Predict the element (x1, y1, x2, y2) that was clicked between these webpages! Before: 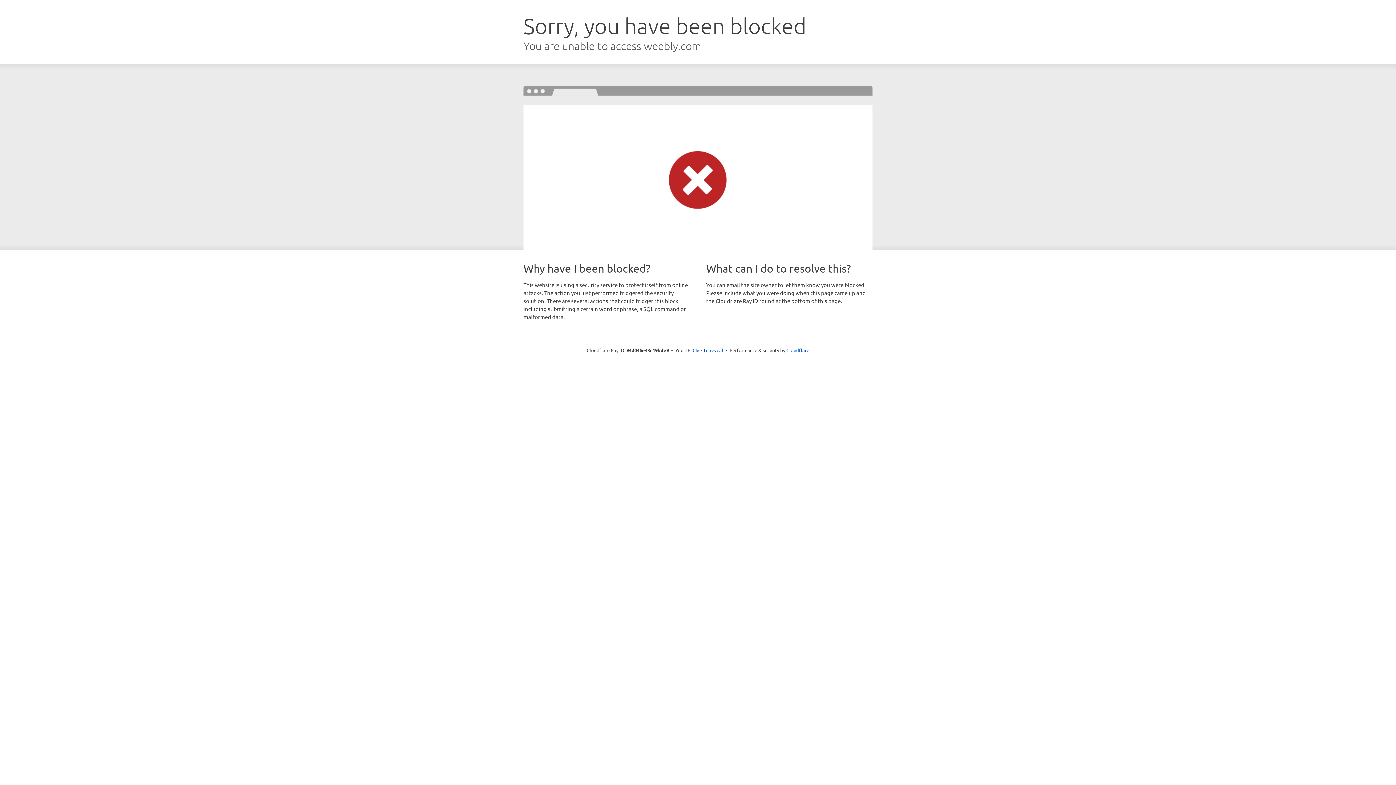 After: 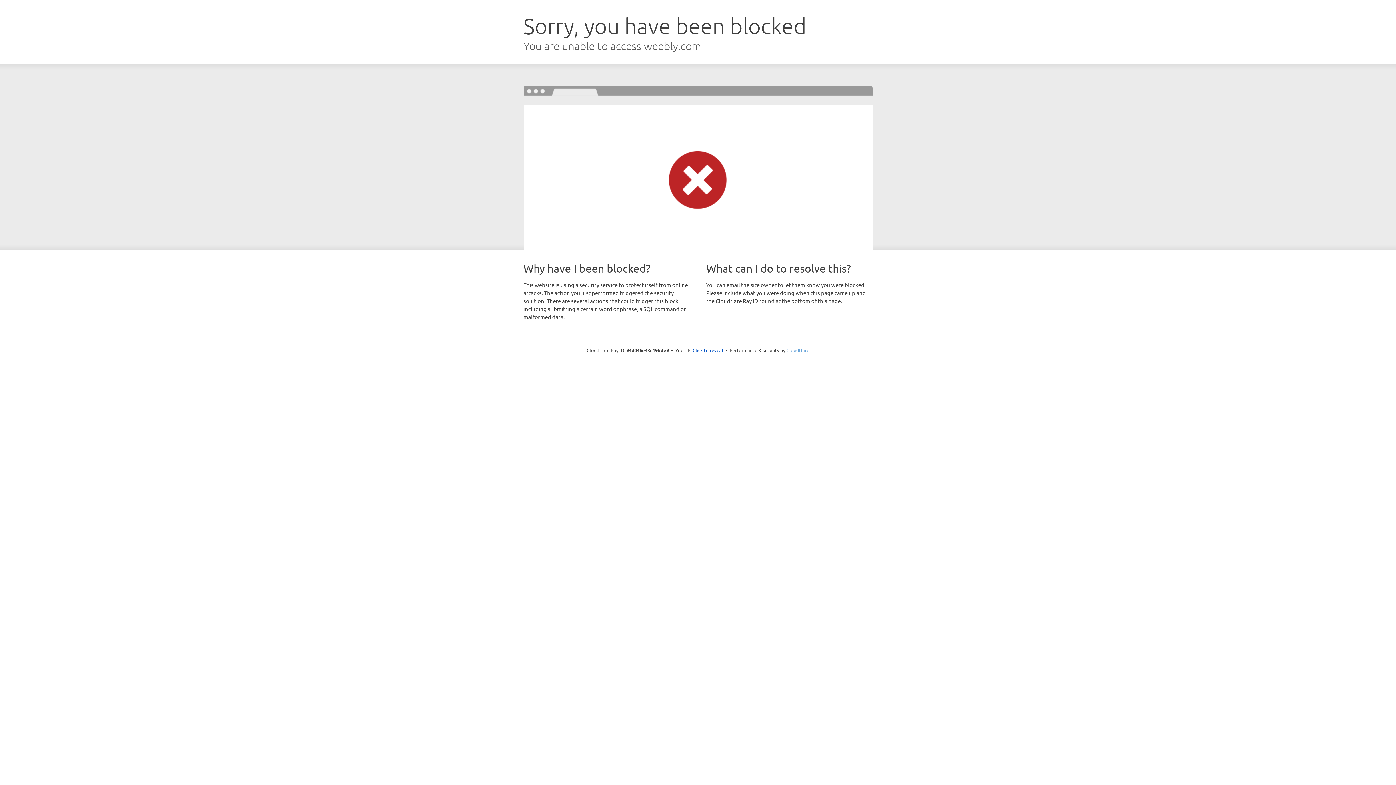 Action: label: Cloudflare bbox: (786, 347, 809, 353)